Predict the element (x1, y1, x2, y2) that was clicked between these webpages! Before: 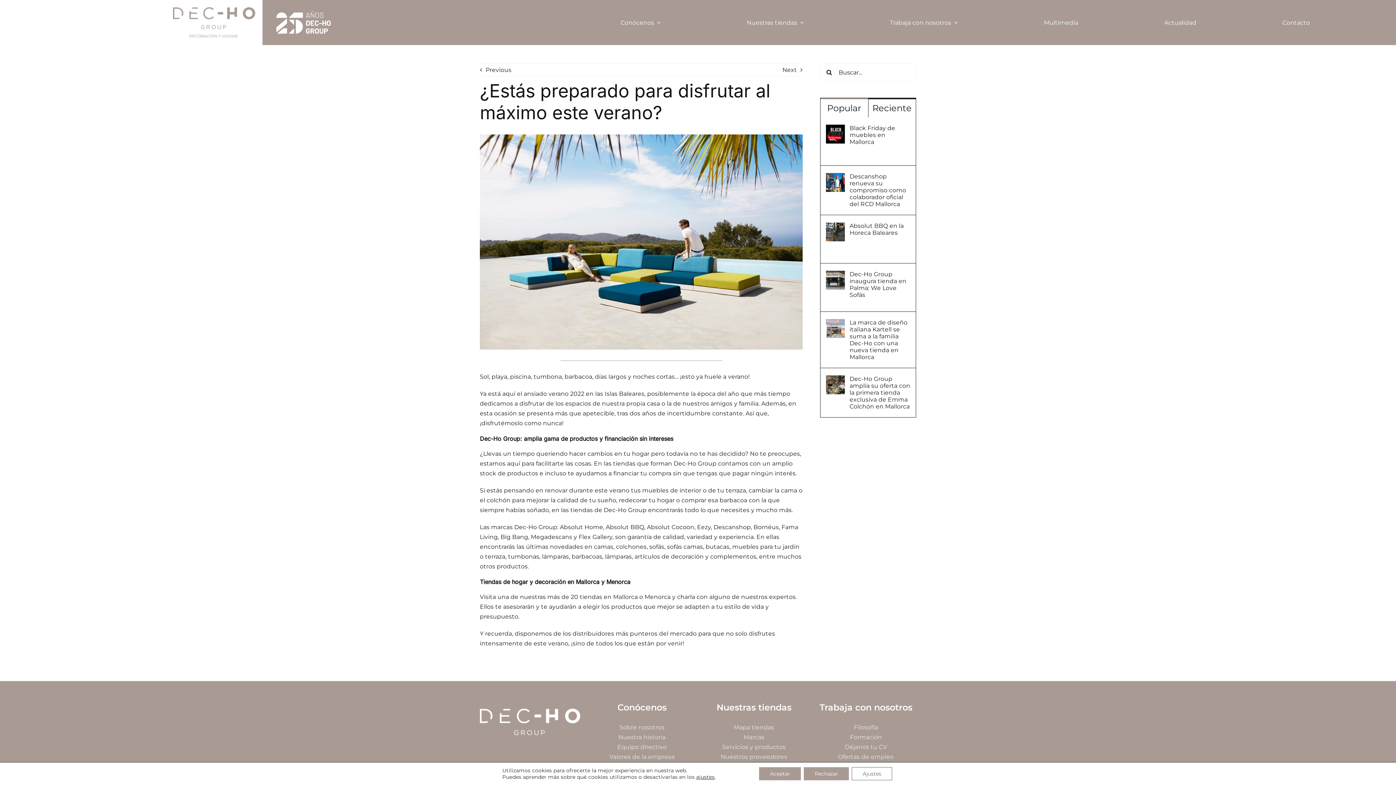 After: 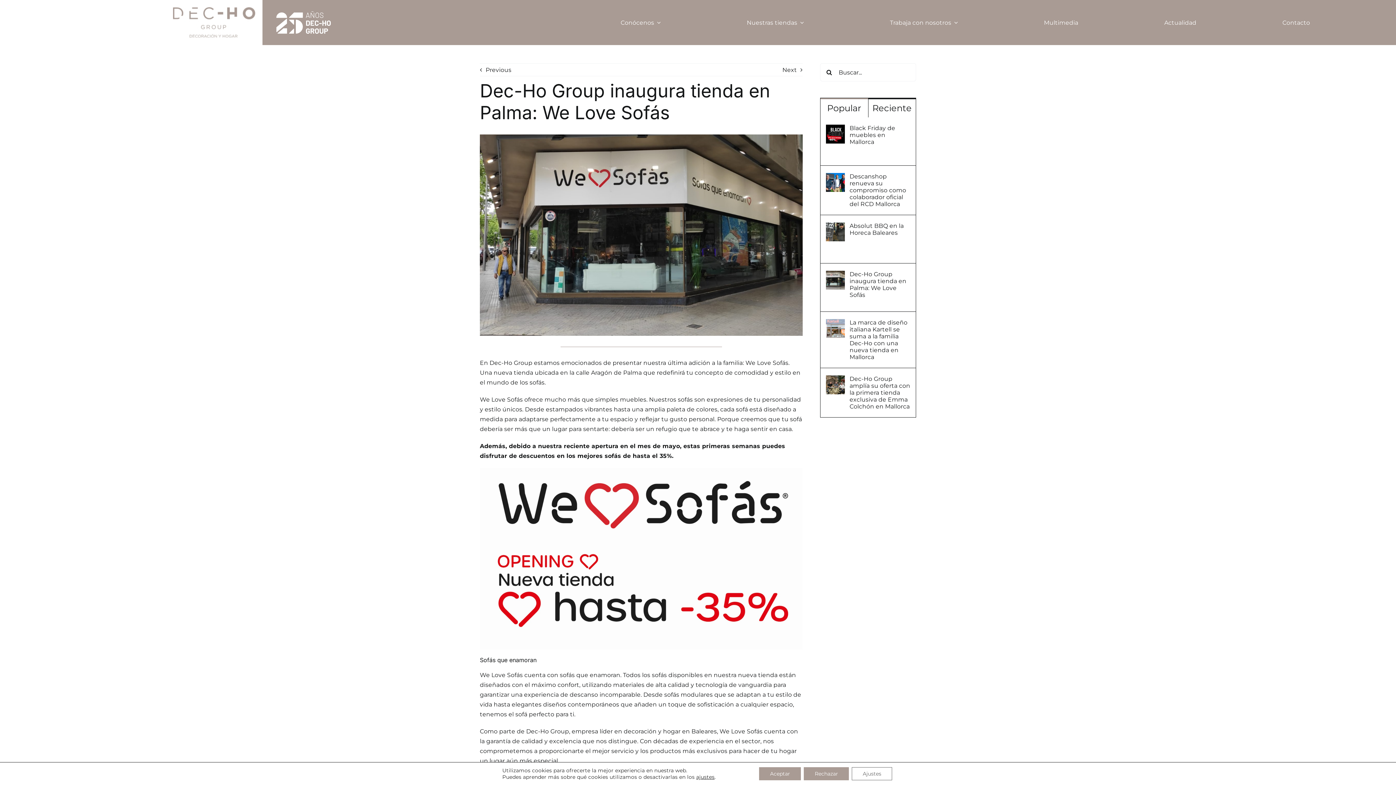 Action: label: Dec-Ho Group inaugura tienda en Palma: We Love Sofás bbox: (826, 272, 845, 279)